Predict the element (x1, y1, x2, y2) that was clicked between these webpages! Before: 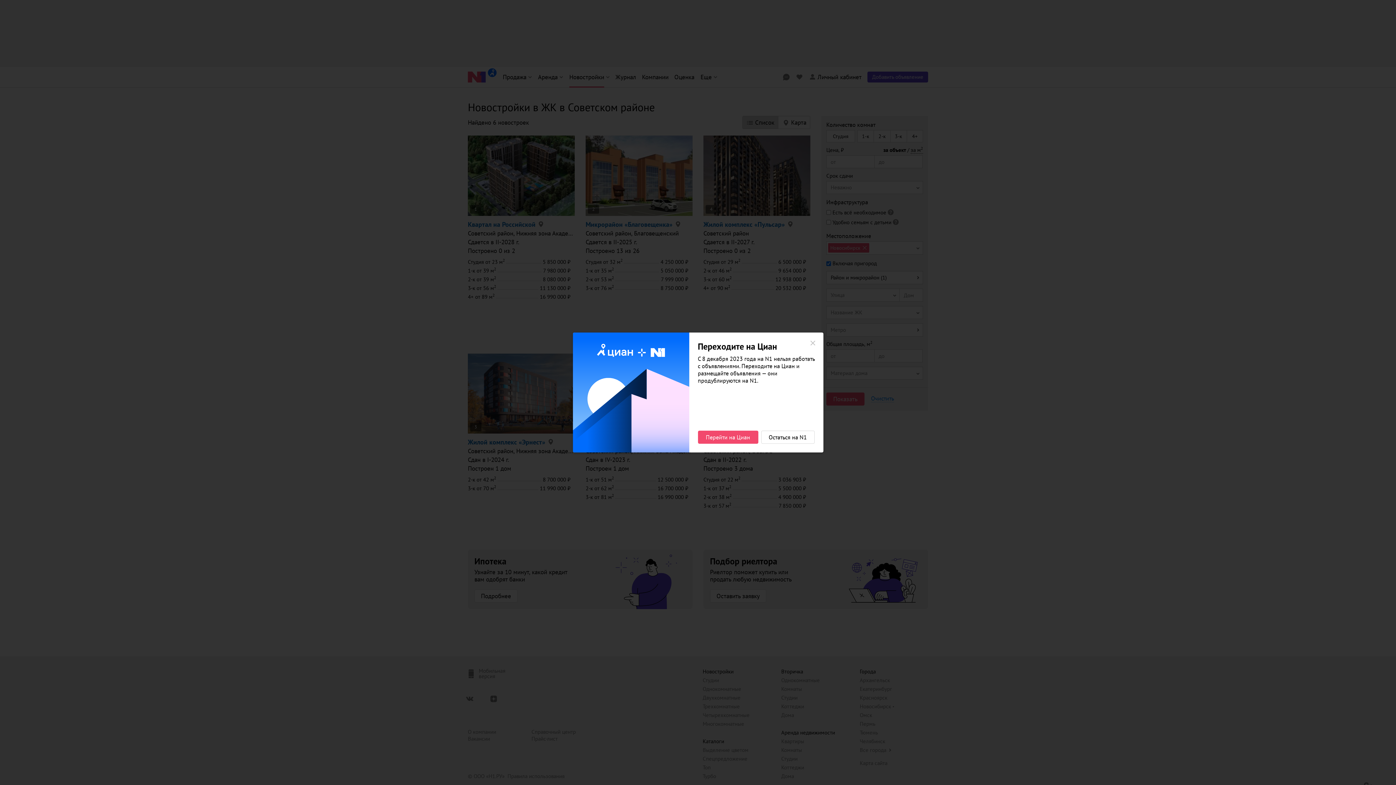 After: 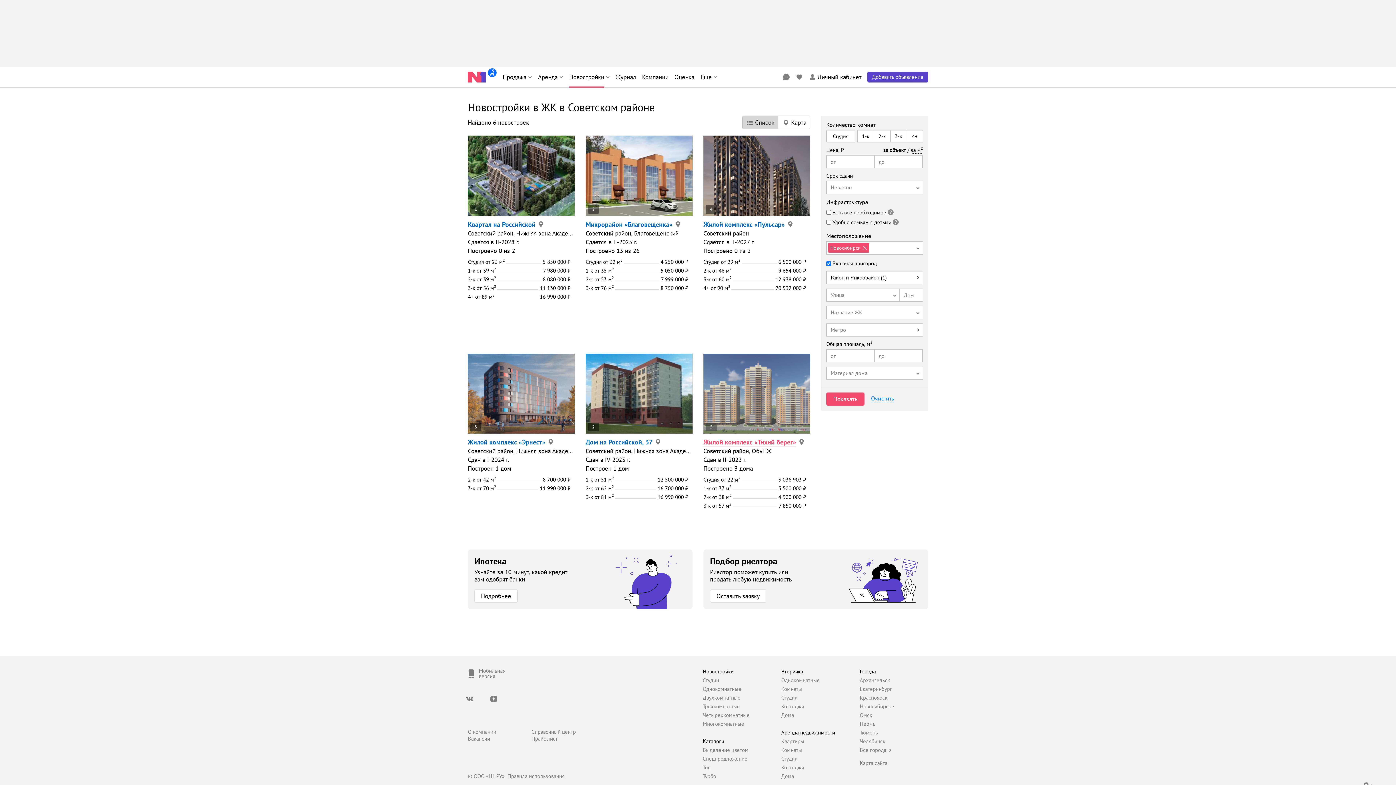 Action: bbox: (761, 430, 814, 444) label: Остаться на N1